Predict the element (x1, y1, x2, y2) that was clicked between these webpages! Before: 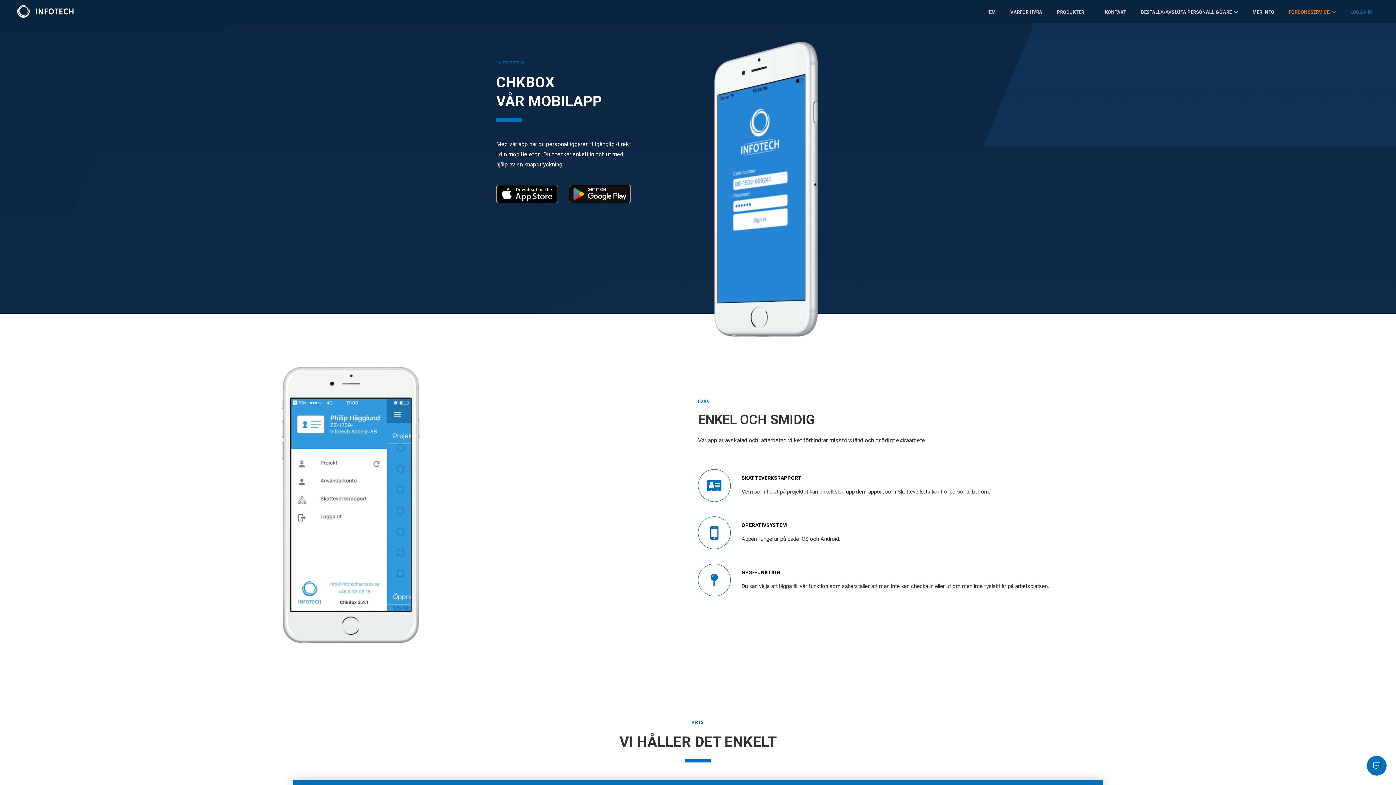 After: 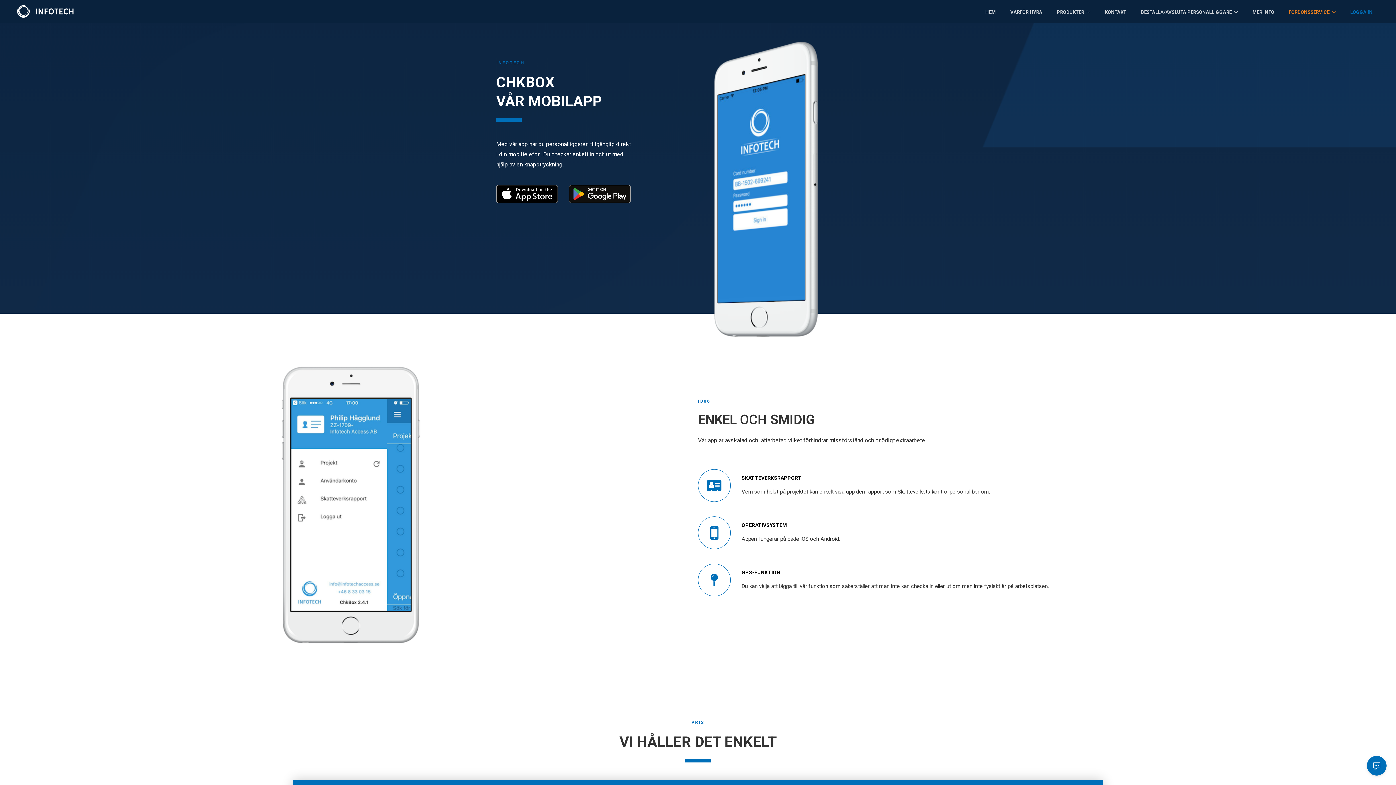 Action: label: BESTÄLLA/AVSLUTA PERSONALLIGGARE bbox: (1141, 5, 1238, 19)